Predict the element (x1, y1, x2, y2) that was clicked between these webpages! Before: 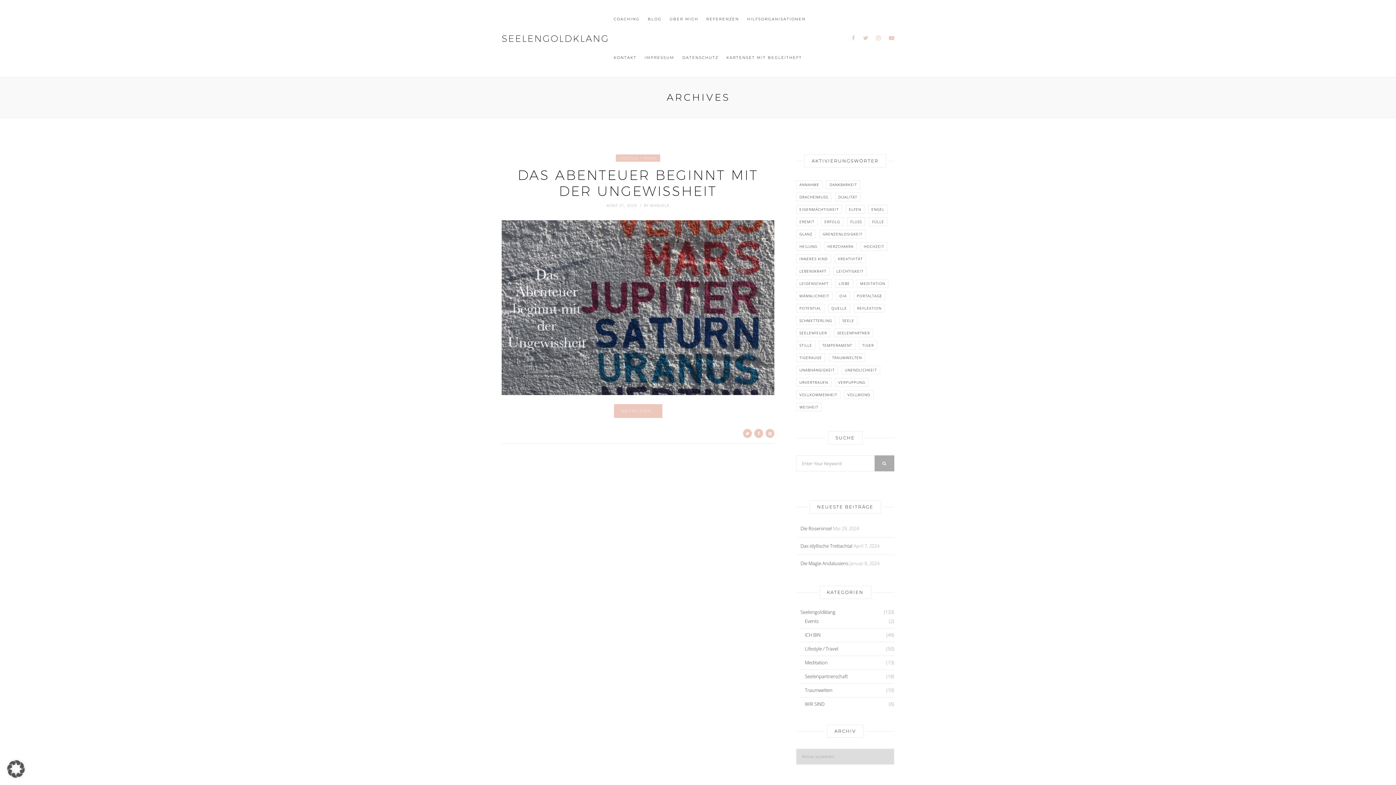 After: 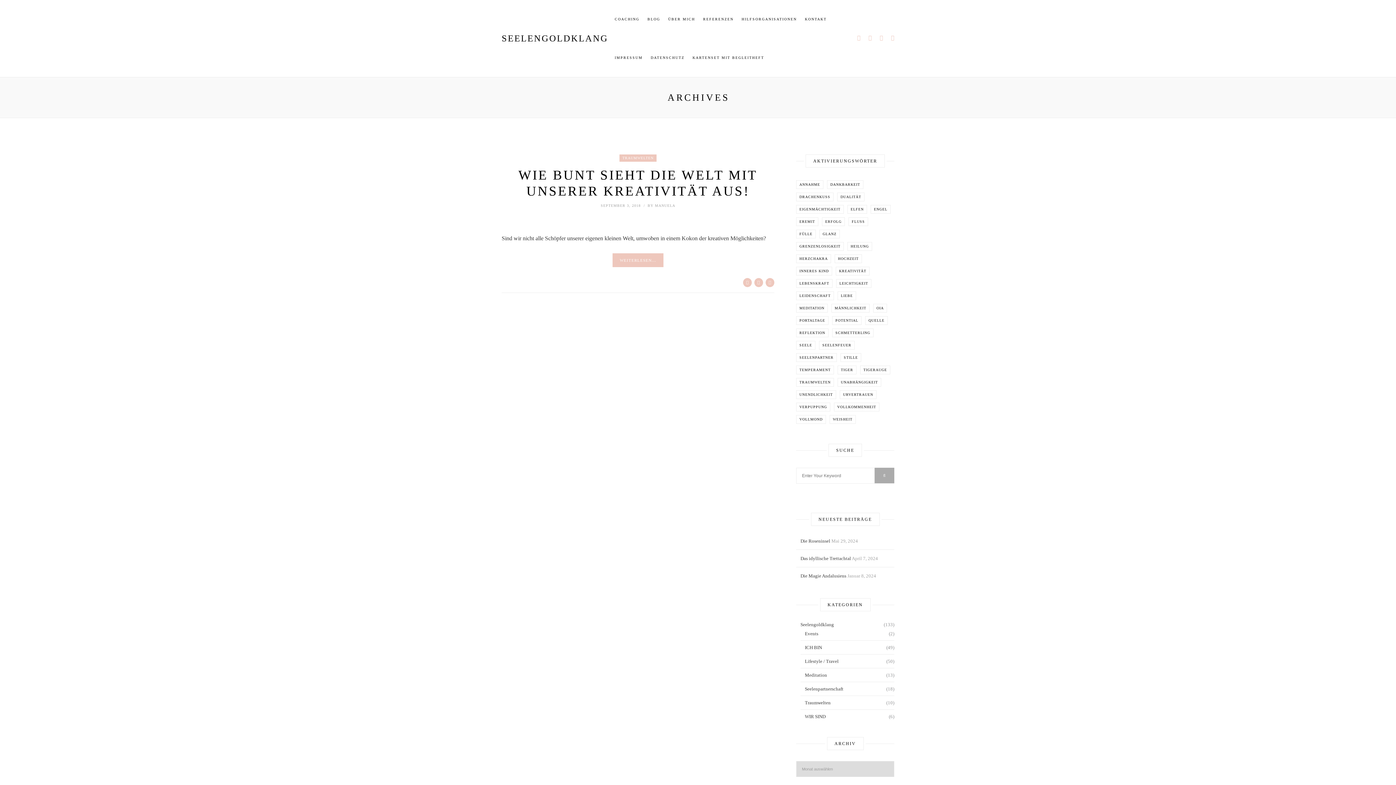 Action: label: VERPUPPUNG bbox: (835, 378, 868, 386)